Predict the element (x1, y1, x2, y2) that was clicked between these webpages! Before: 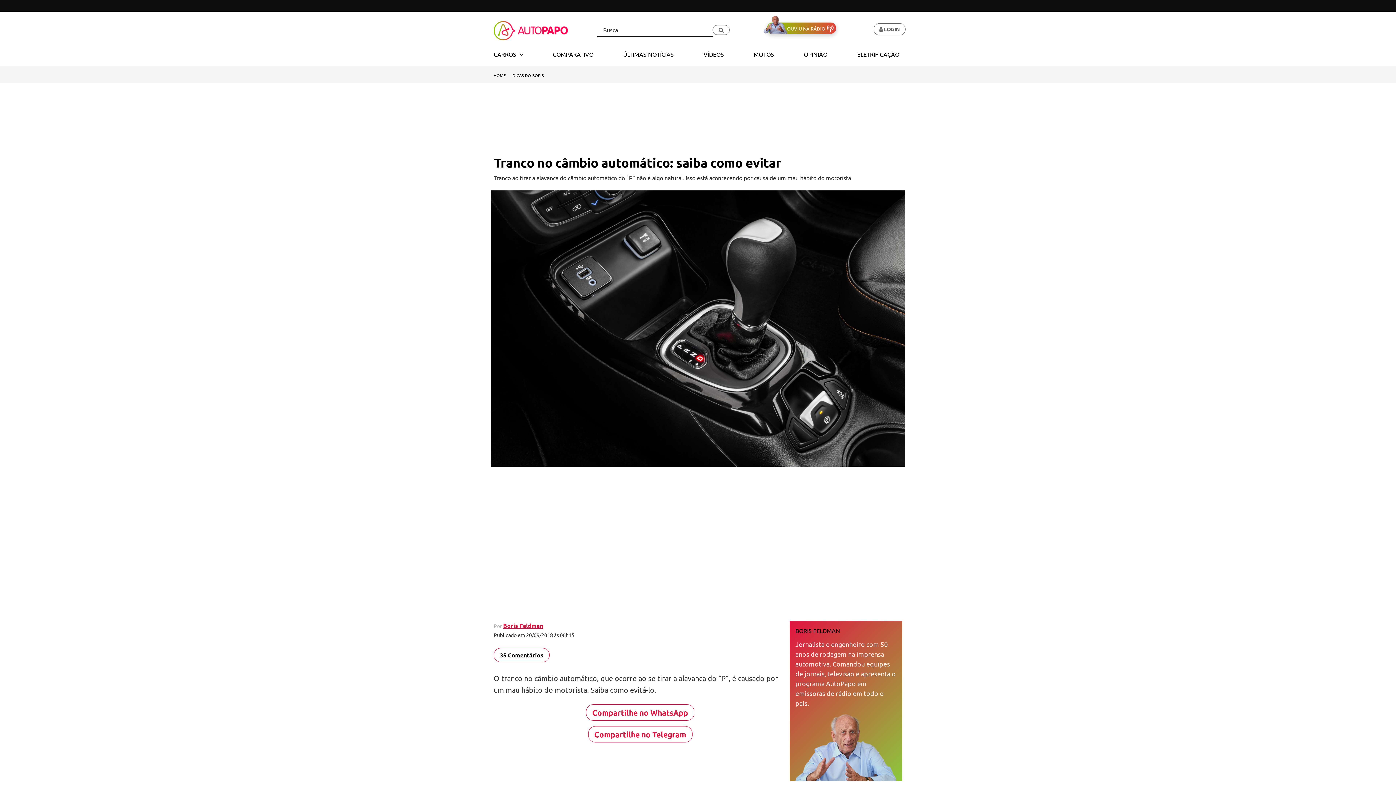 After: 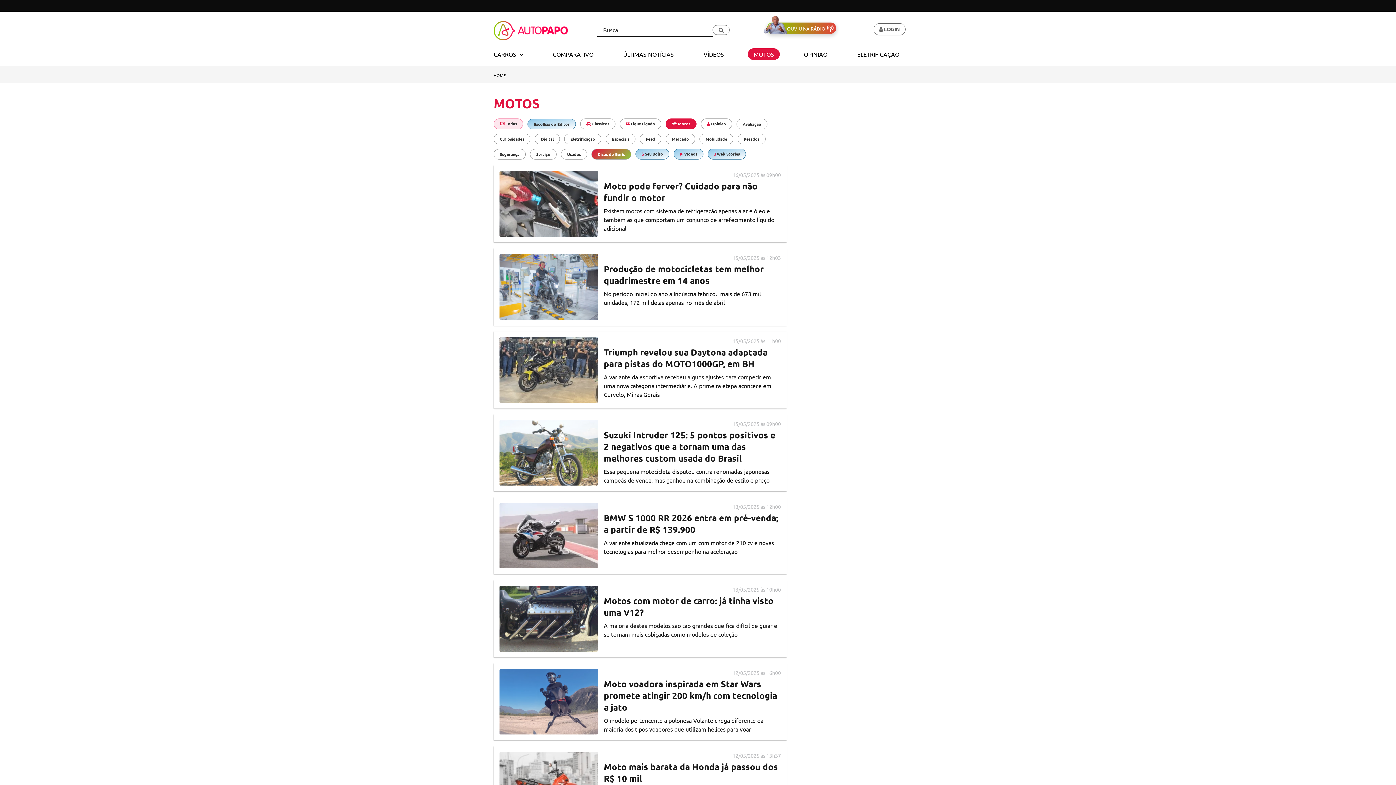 Action: label: MOTOS bbox: (748, 48, 780, 60)